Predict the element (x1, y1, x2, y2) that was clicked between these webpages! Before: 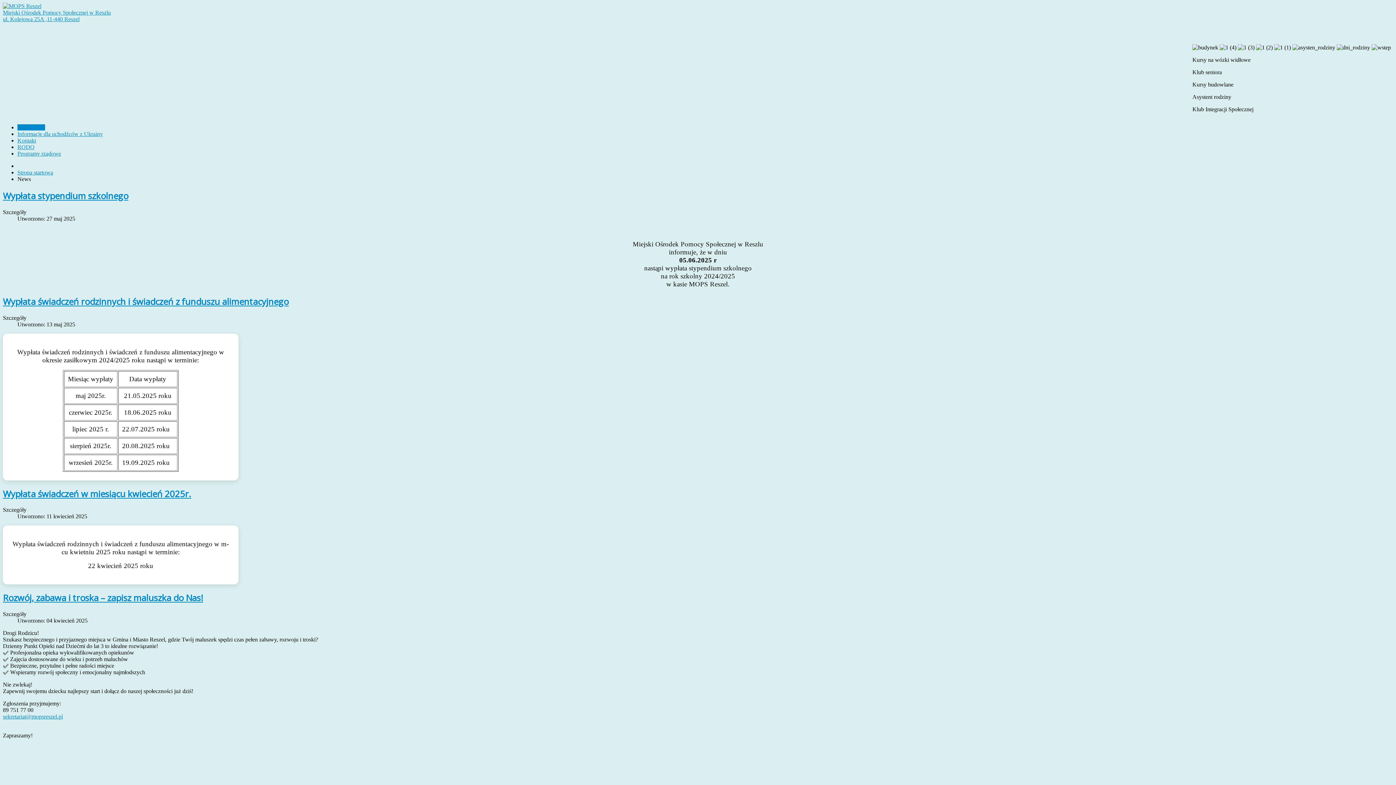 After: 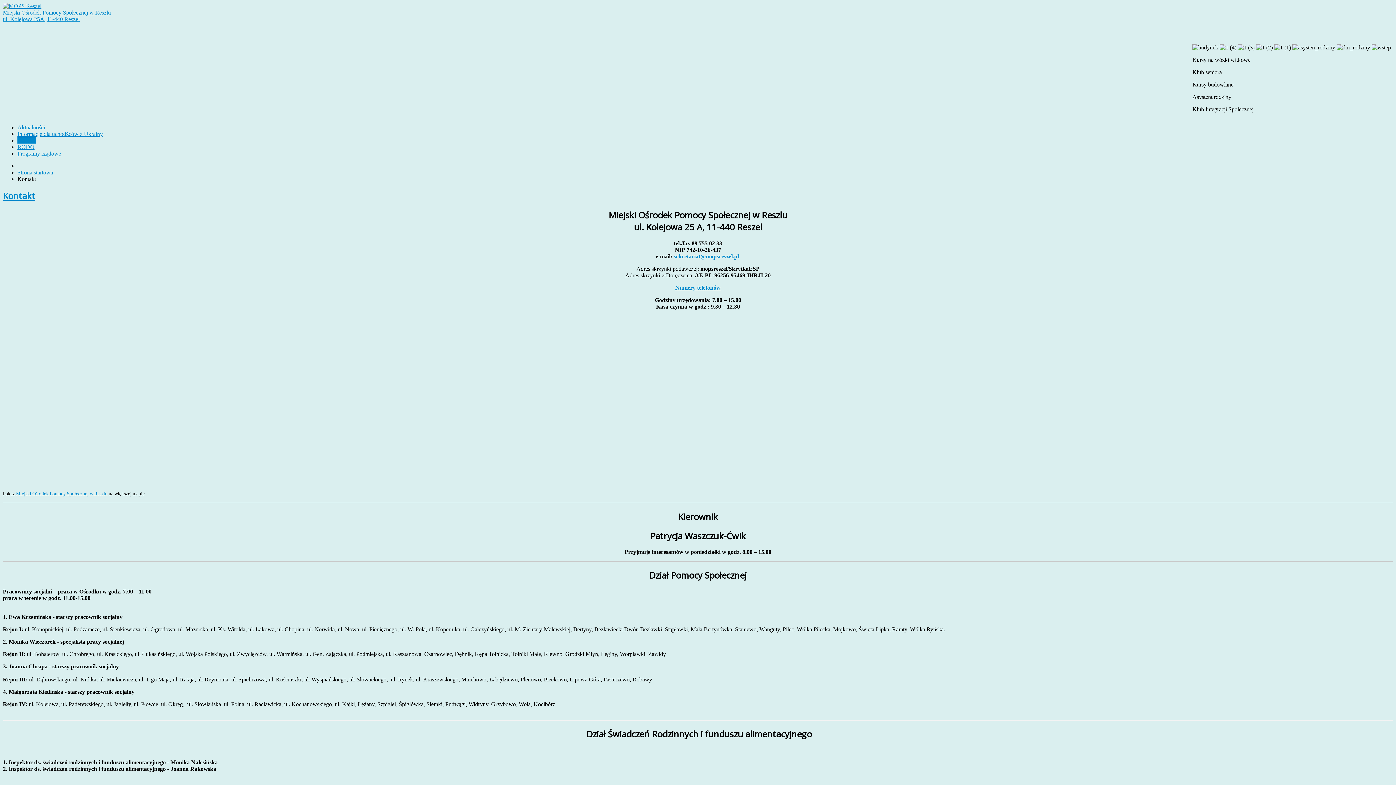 Action: label: Kontakt bbox: (17, 137, 36, 143)